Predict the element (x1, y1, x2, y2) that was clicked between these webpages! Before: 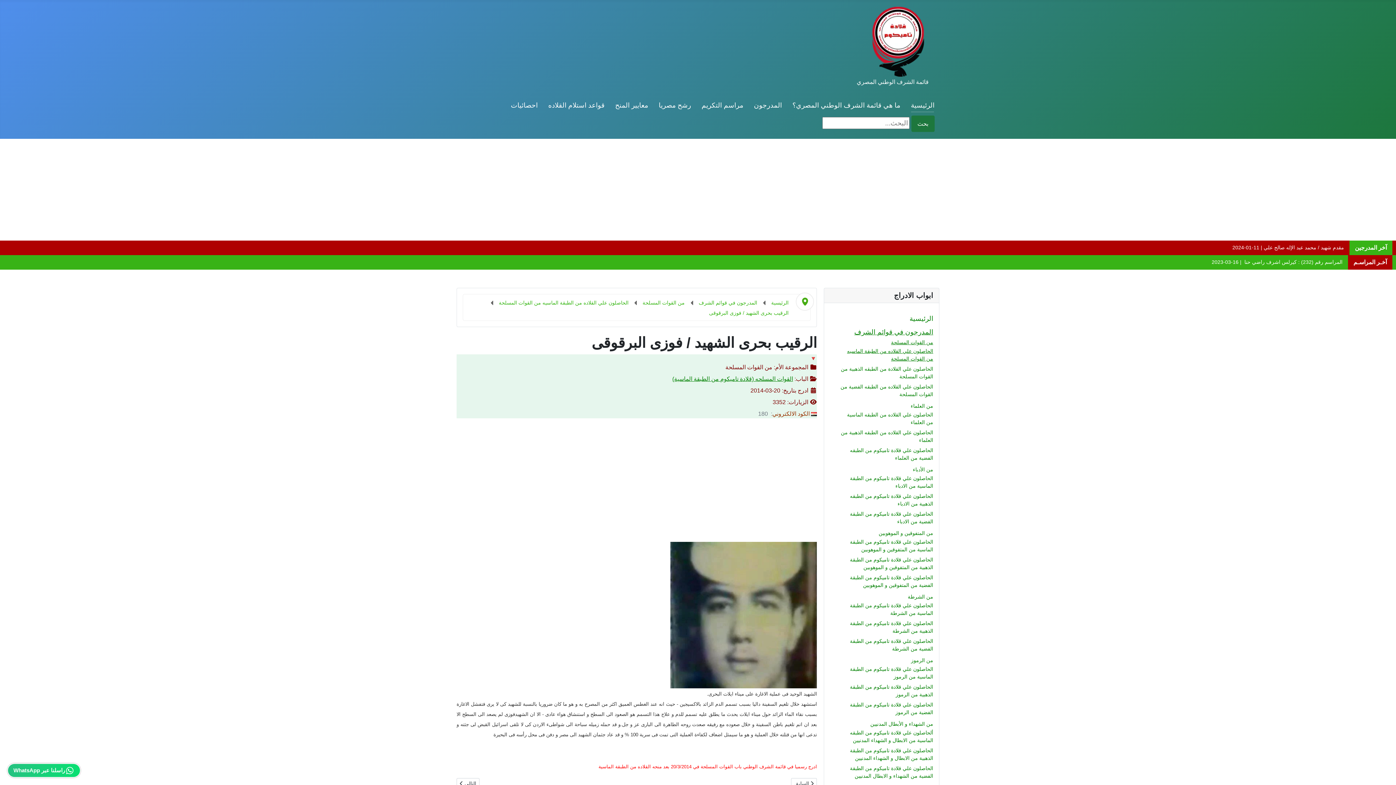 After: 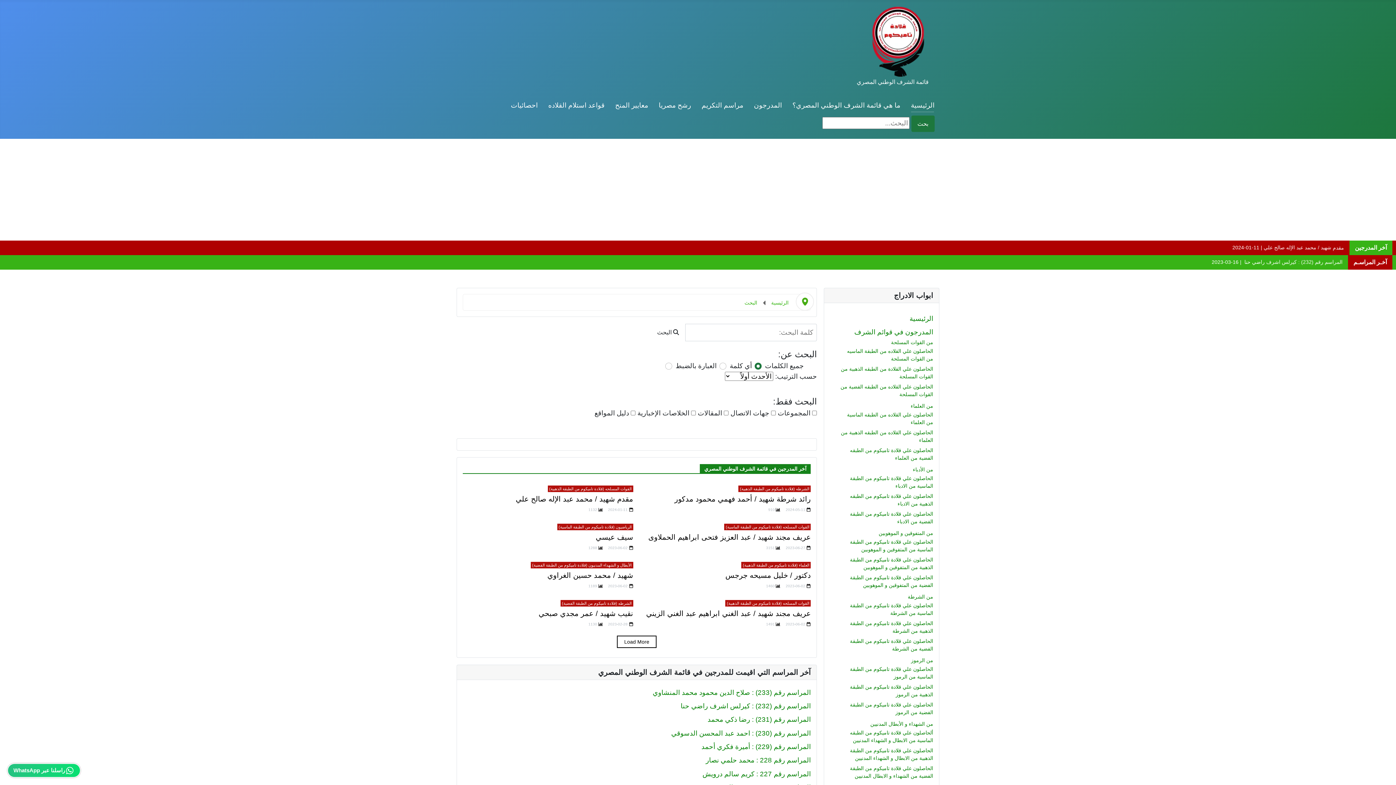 Action: bbox: (911, 115, 934, 132) label: بحث